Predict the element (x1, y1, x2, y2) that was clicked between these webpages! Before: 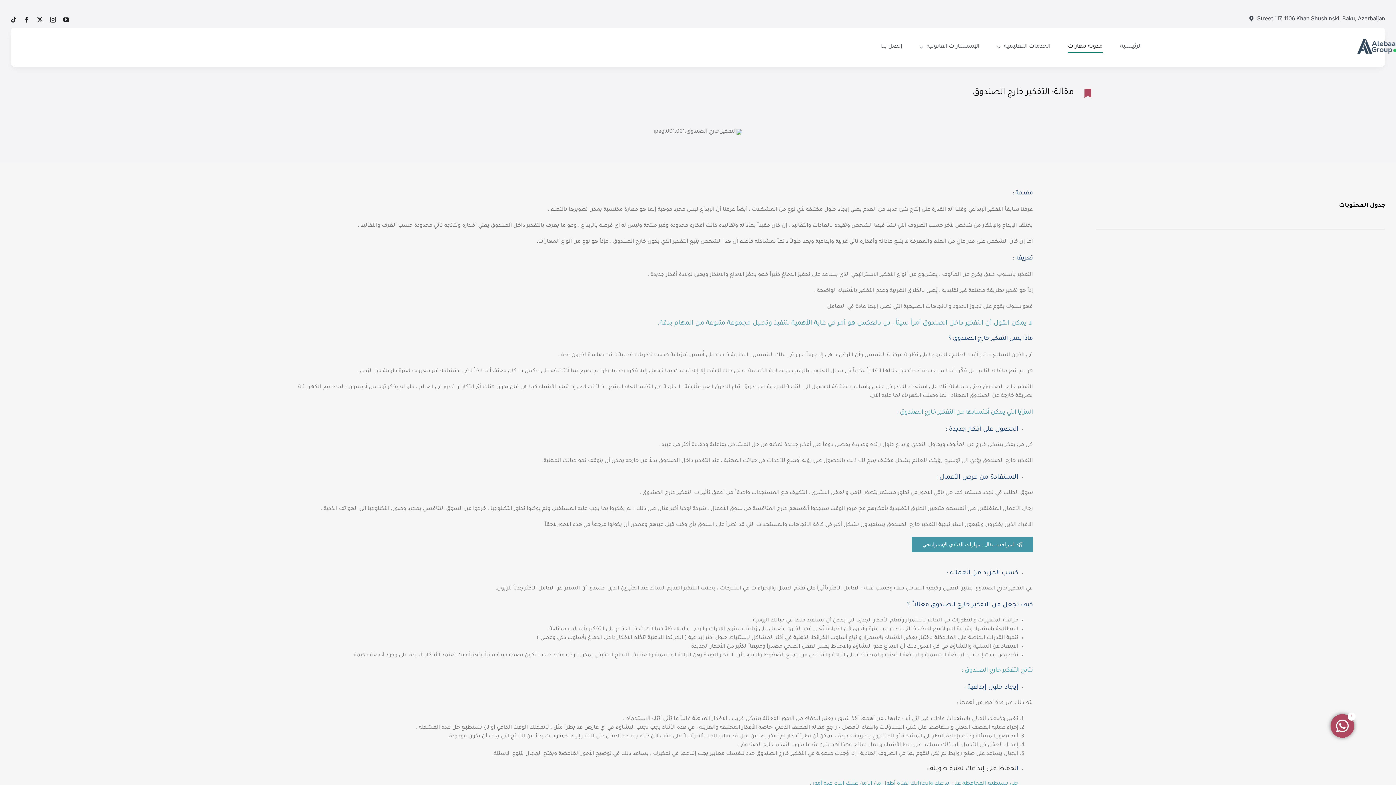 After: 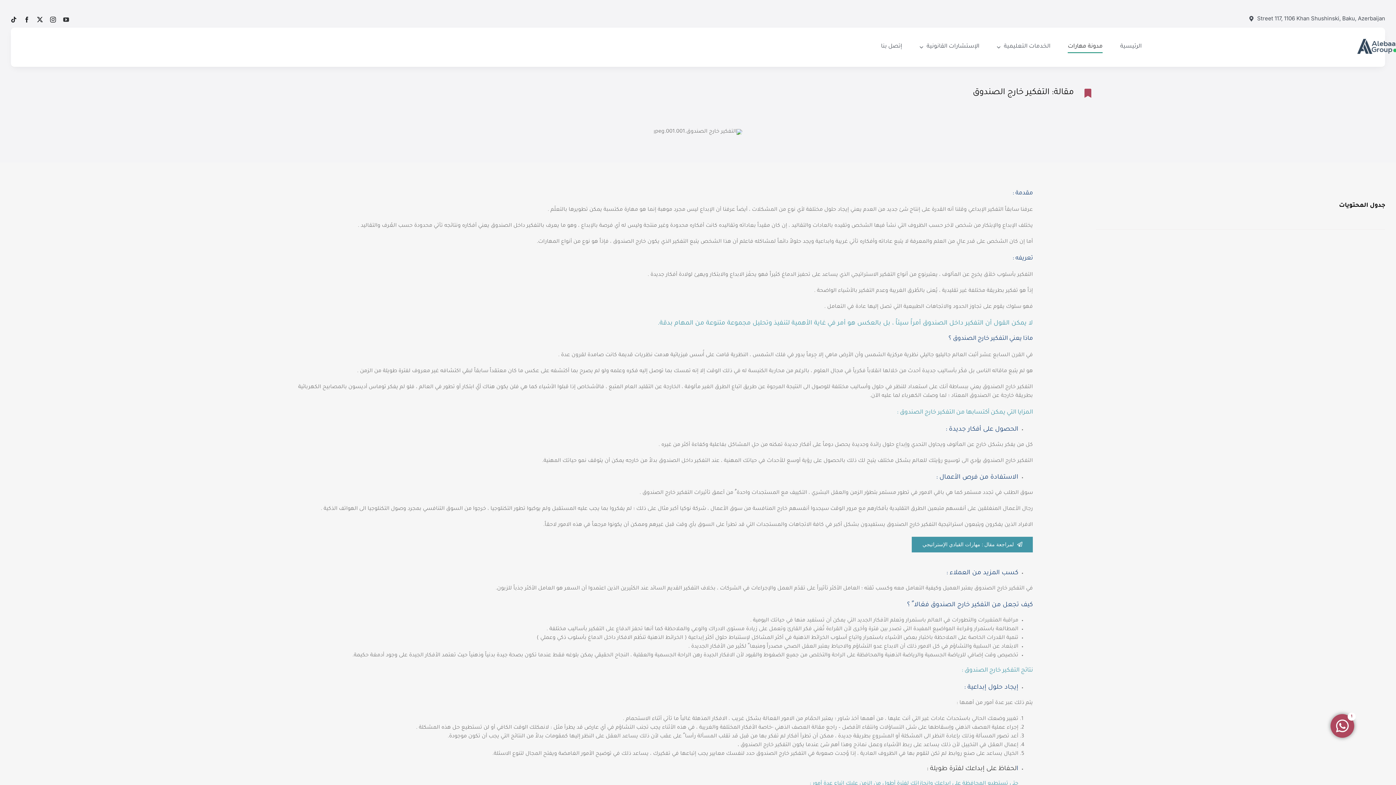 Action: label: youtube bbox: (63, 16, 69, 22)